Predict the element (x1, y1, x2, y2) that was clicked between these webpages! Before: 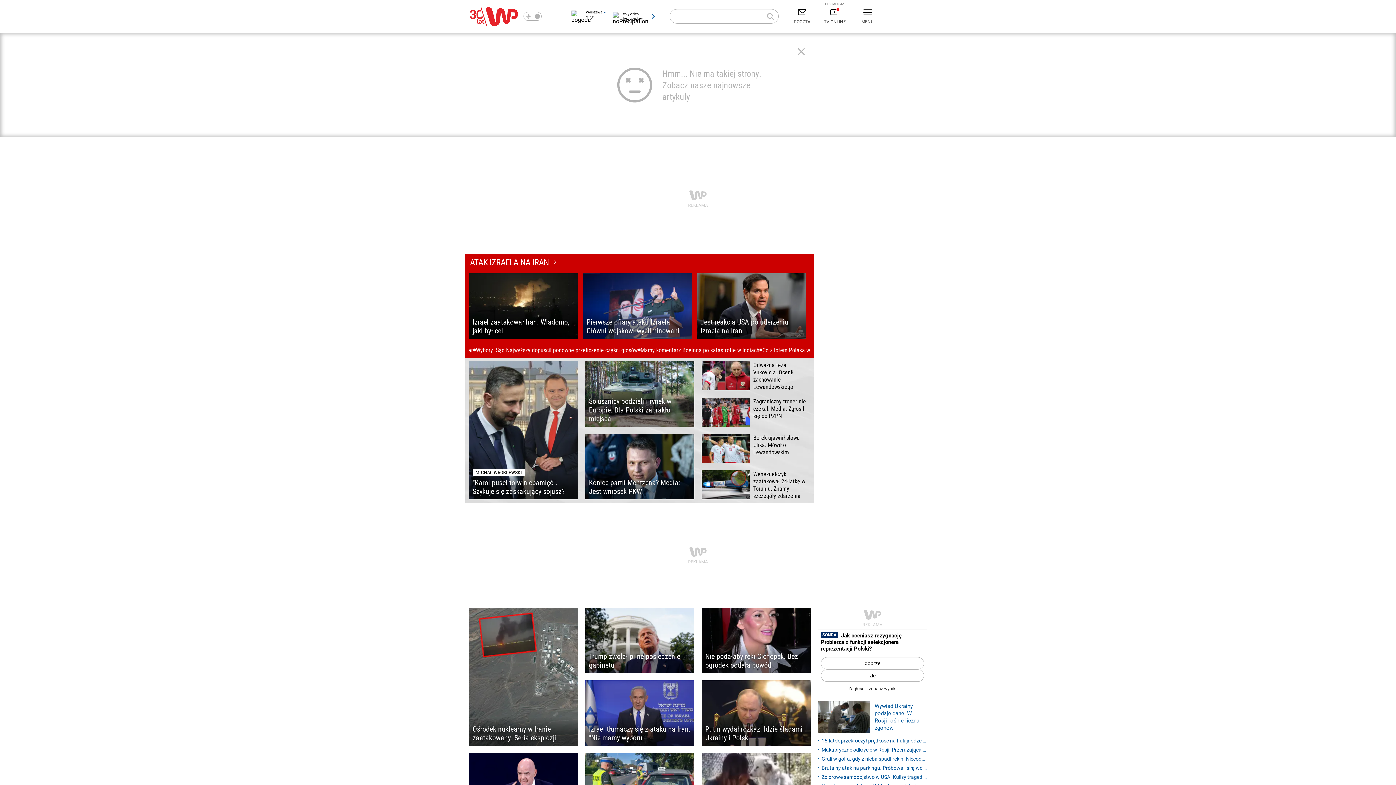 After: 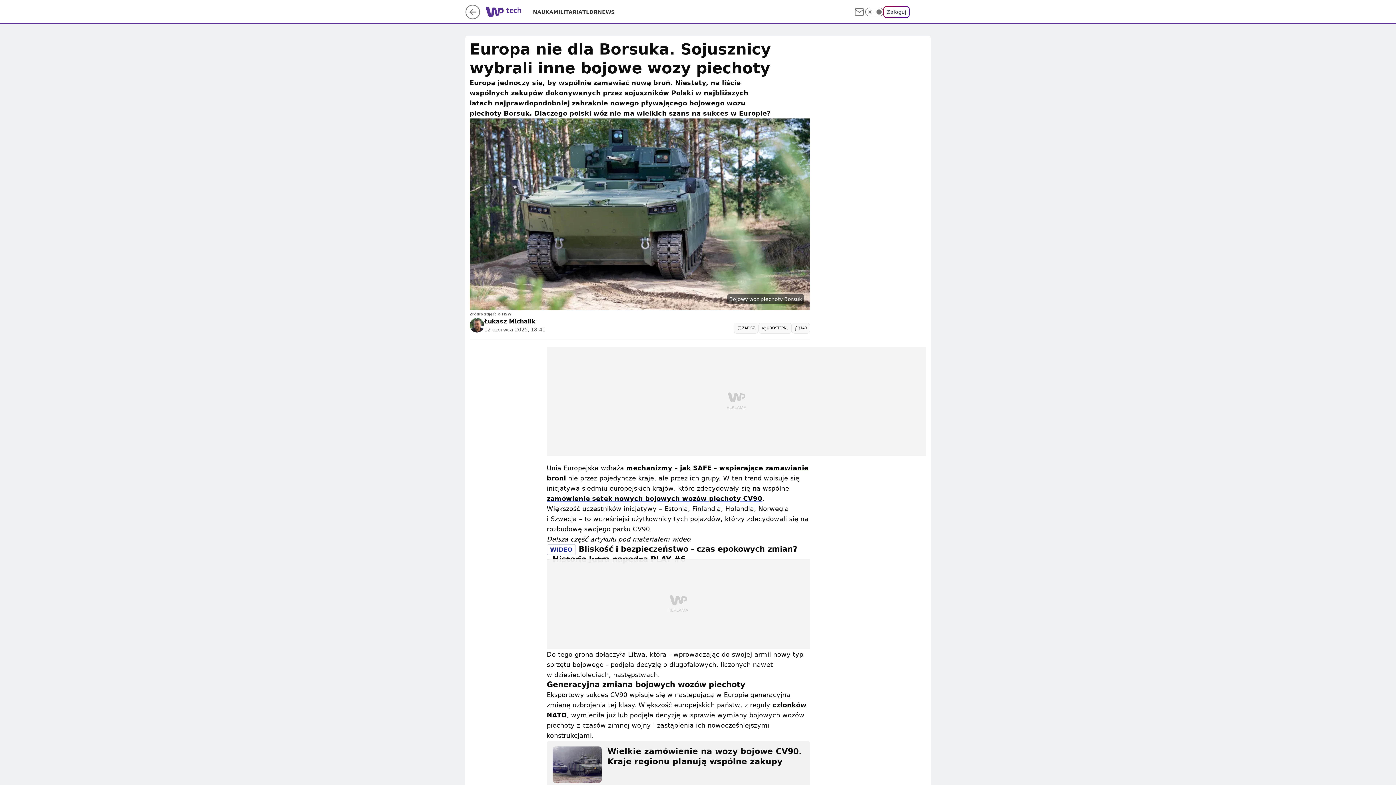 Action: bbox: (585, 361, 694, 426) label: Sojusznicy podzielili rynek w Europie. Dla Polski zabrakło miejsca